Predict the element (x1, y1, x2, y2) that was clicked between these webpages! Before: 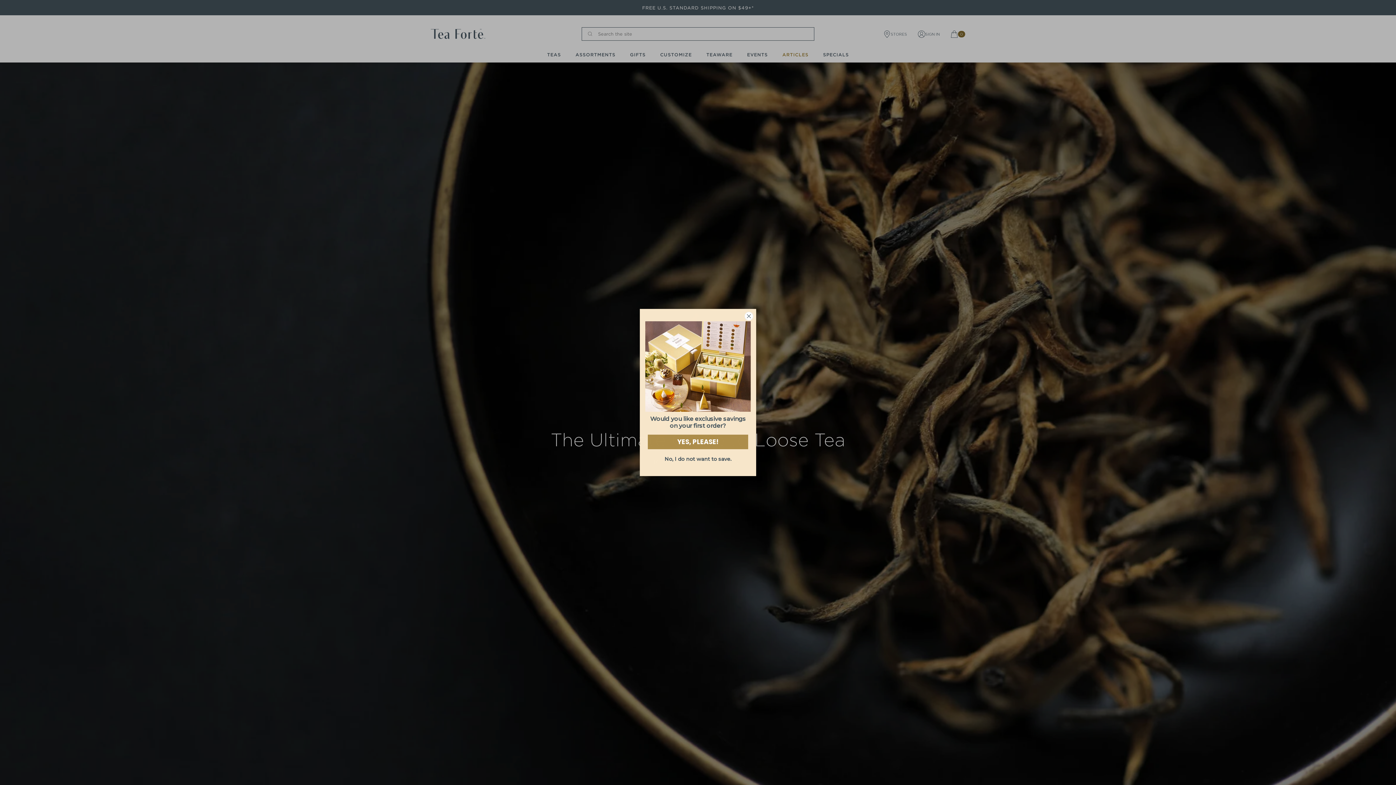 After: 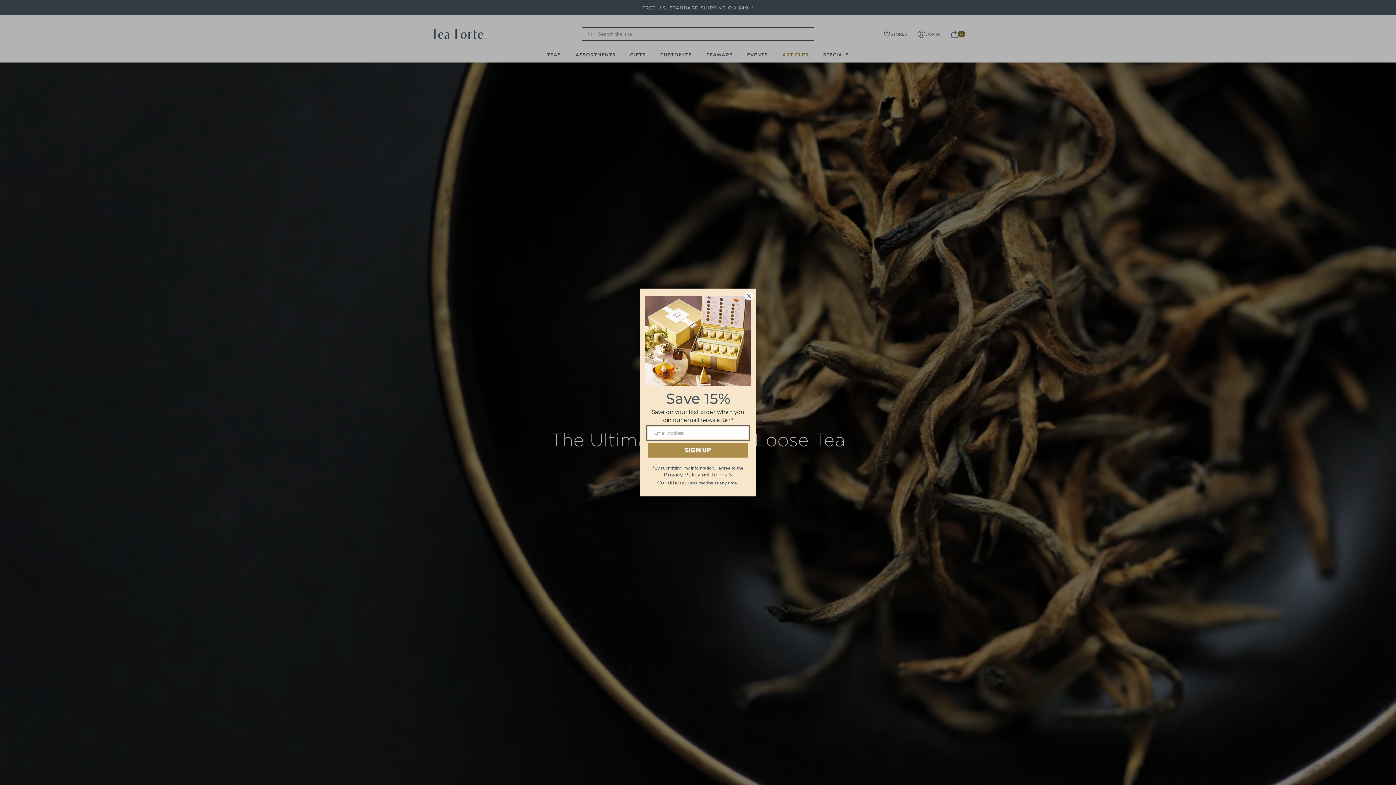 Action: bbox: (648, 434, 748, 449) label: YES, PLEASE!